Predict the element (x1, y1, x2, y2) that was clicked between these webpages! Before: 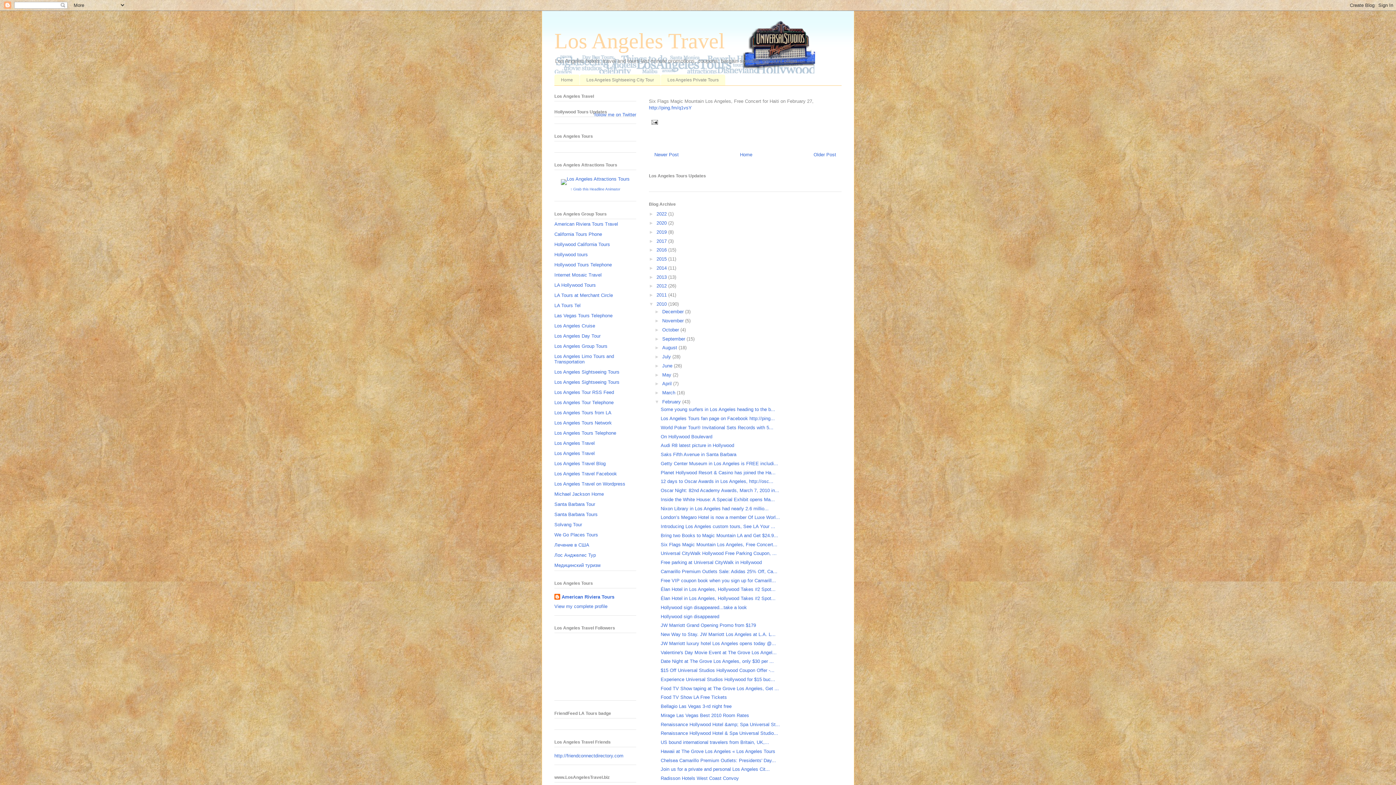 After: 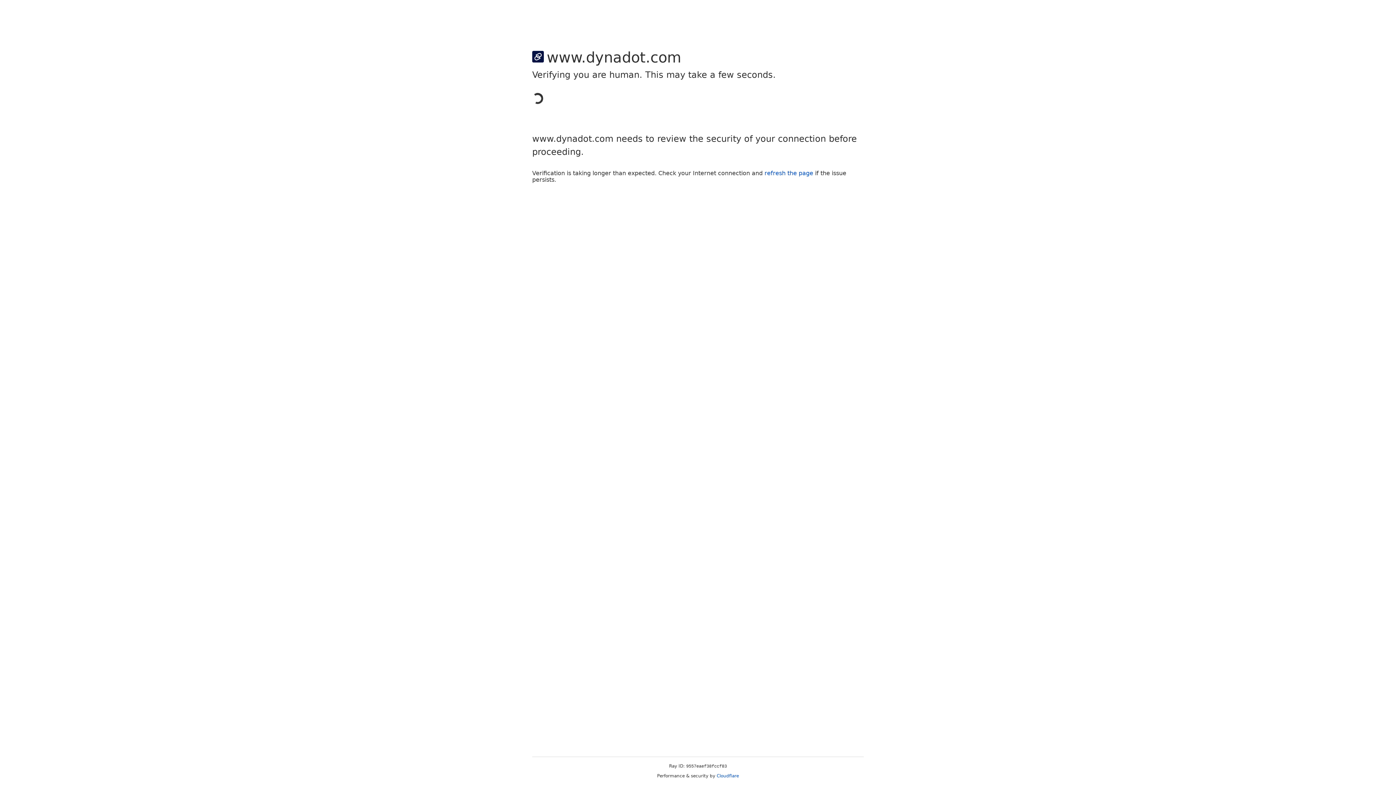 Action: bbox: (554, 532, 598, 537) label: We Go Places Tours